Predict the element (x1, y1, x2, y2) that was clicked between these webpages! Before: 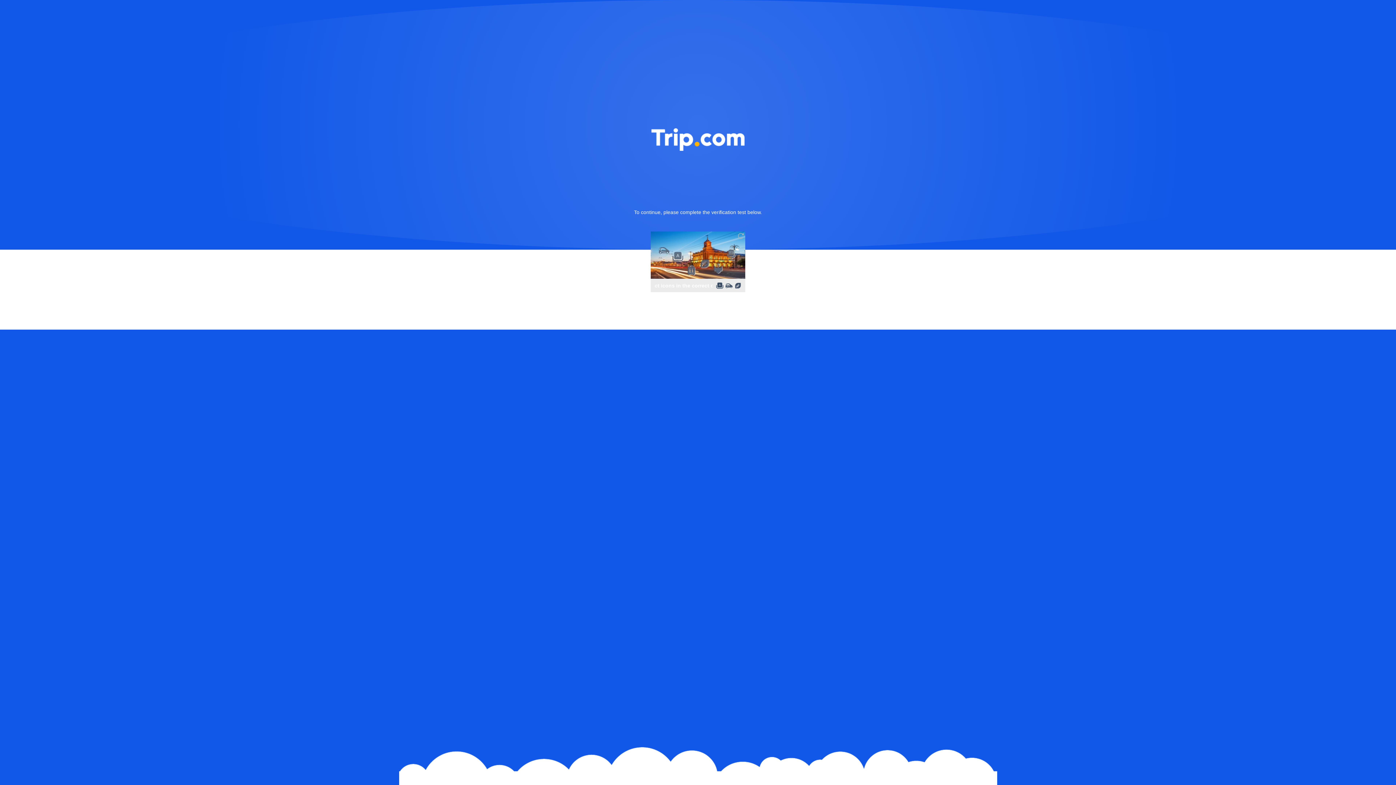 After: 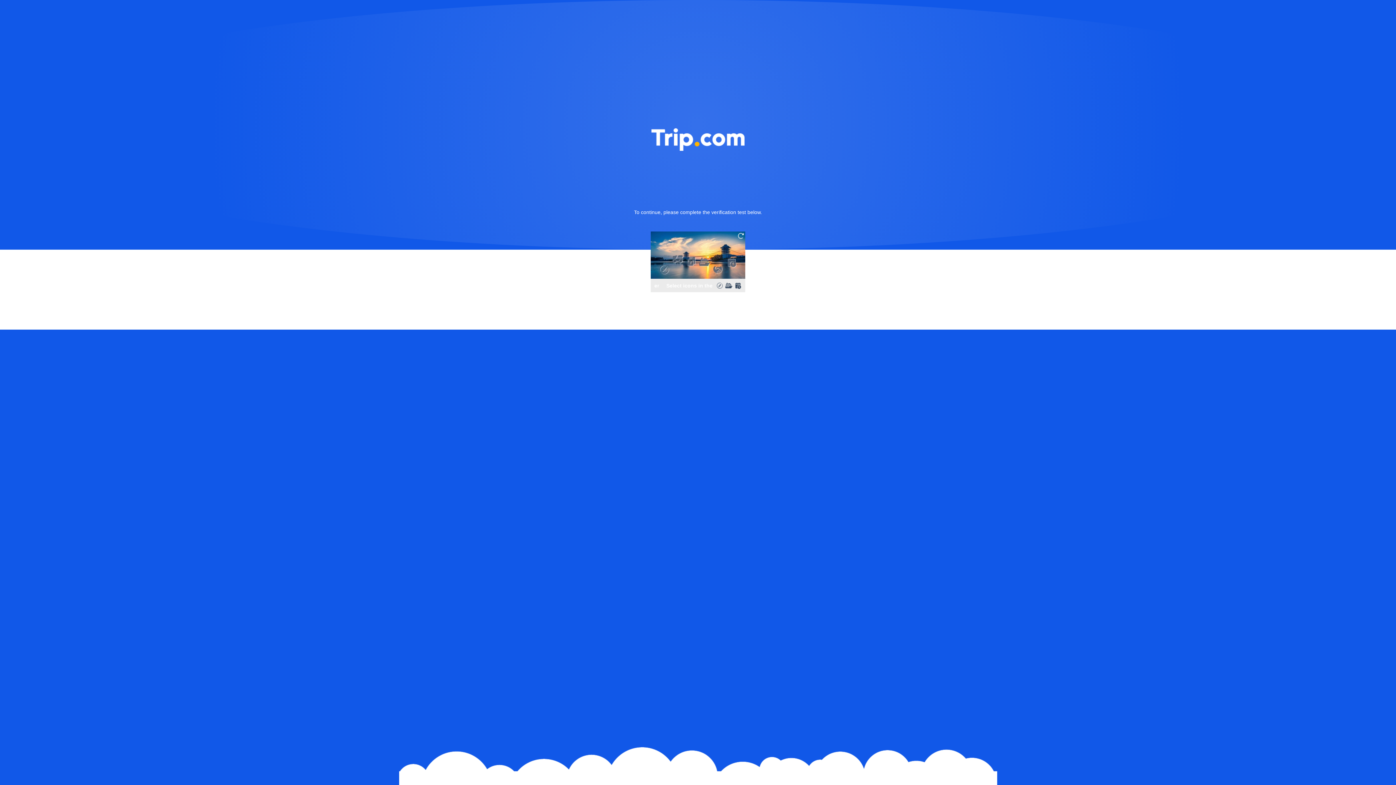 Action: bbox: (736, 231, 745, 240)